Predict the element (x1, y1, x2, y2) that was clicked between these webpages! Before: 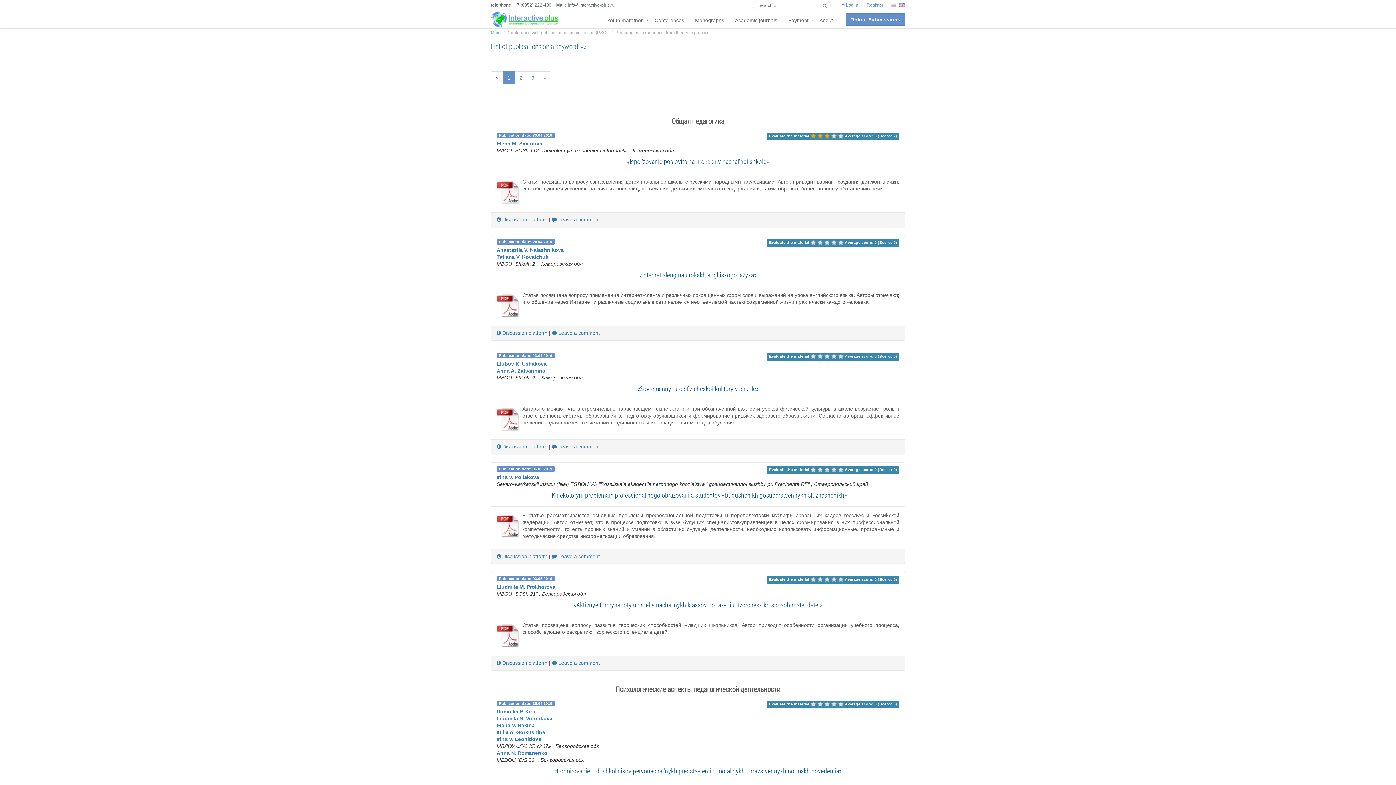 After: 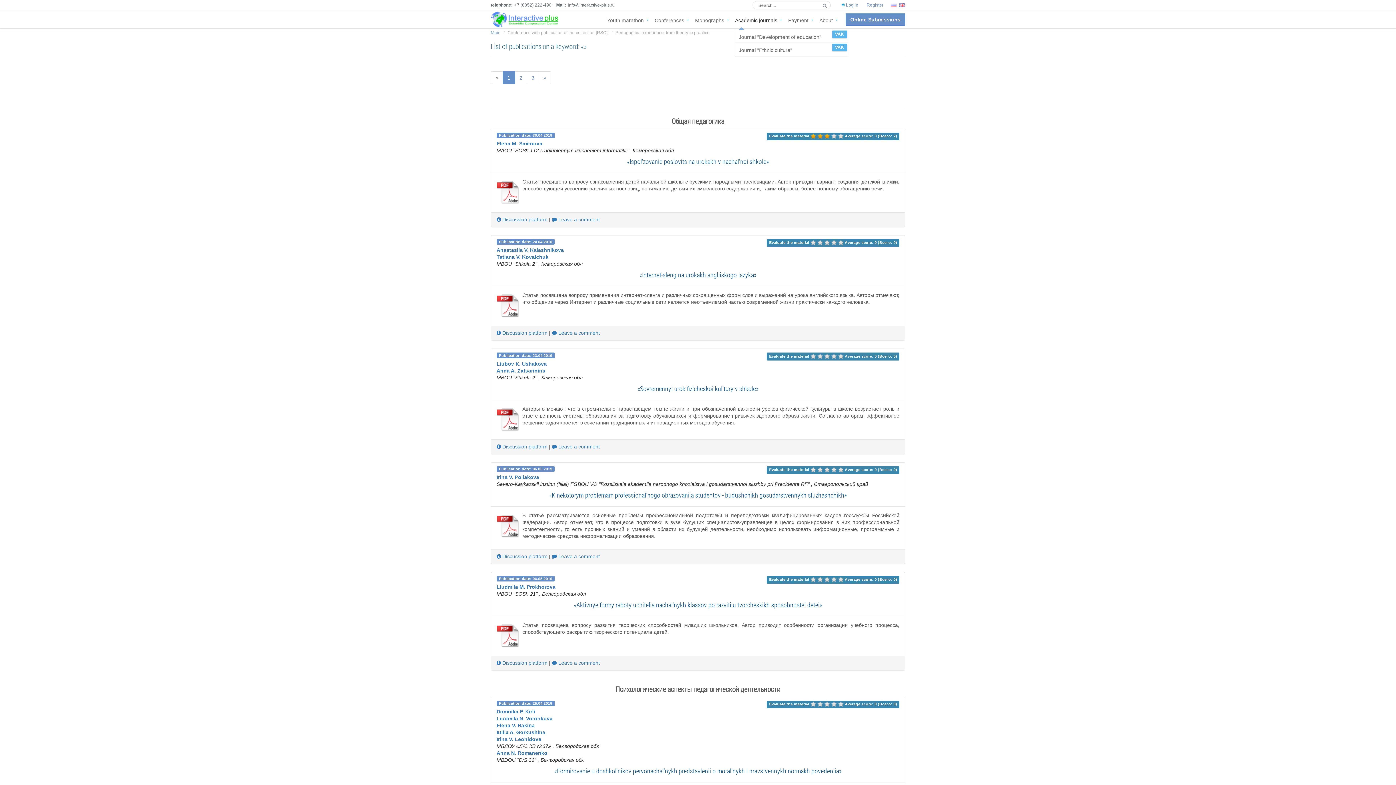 Action: bbox: (729, 13, 782, 25) label: Academic journals